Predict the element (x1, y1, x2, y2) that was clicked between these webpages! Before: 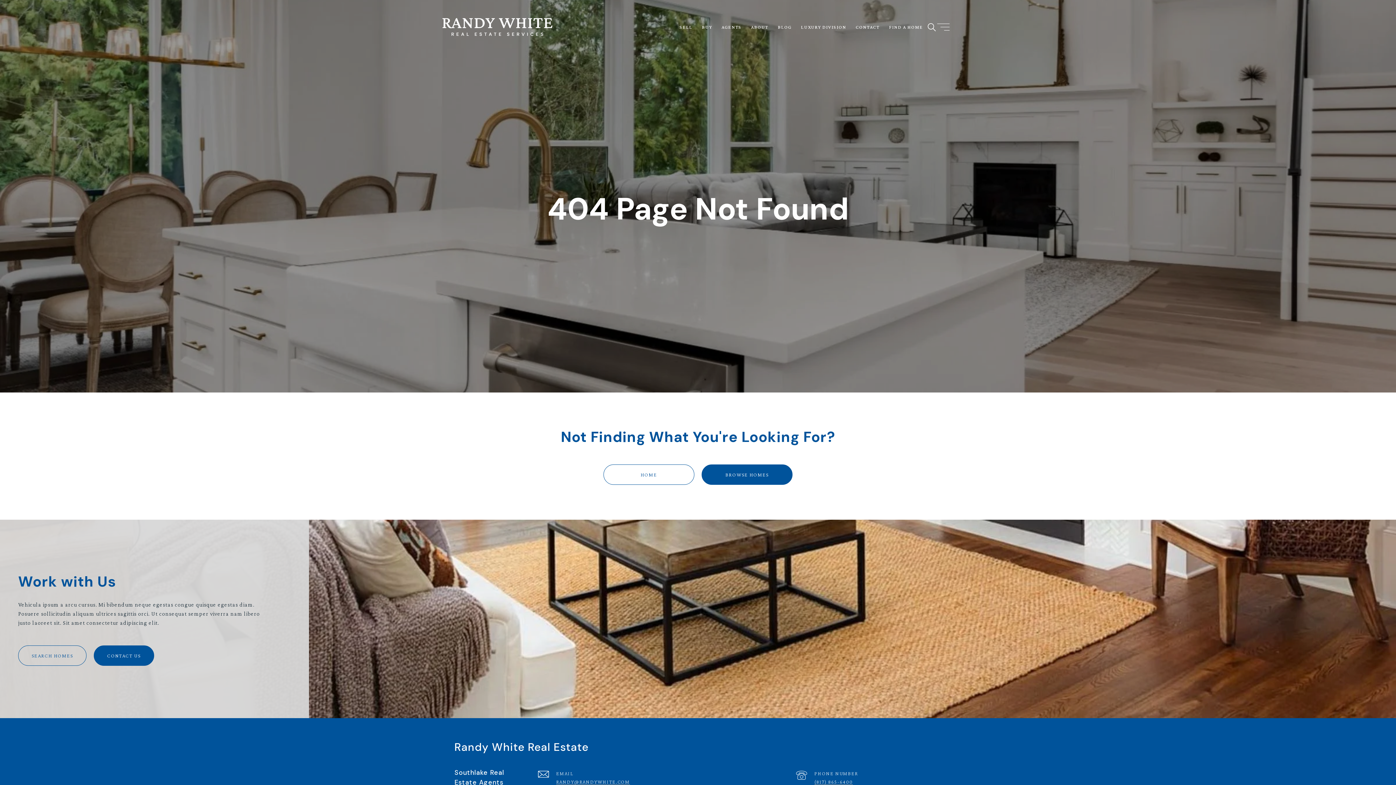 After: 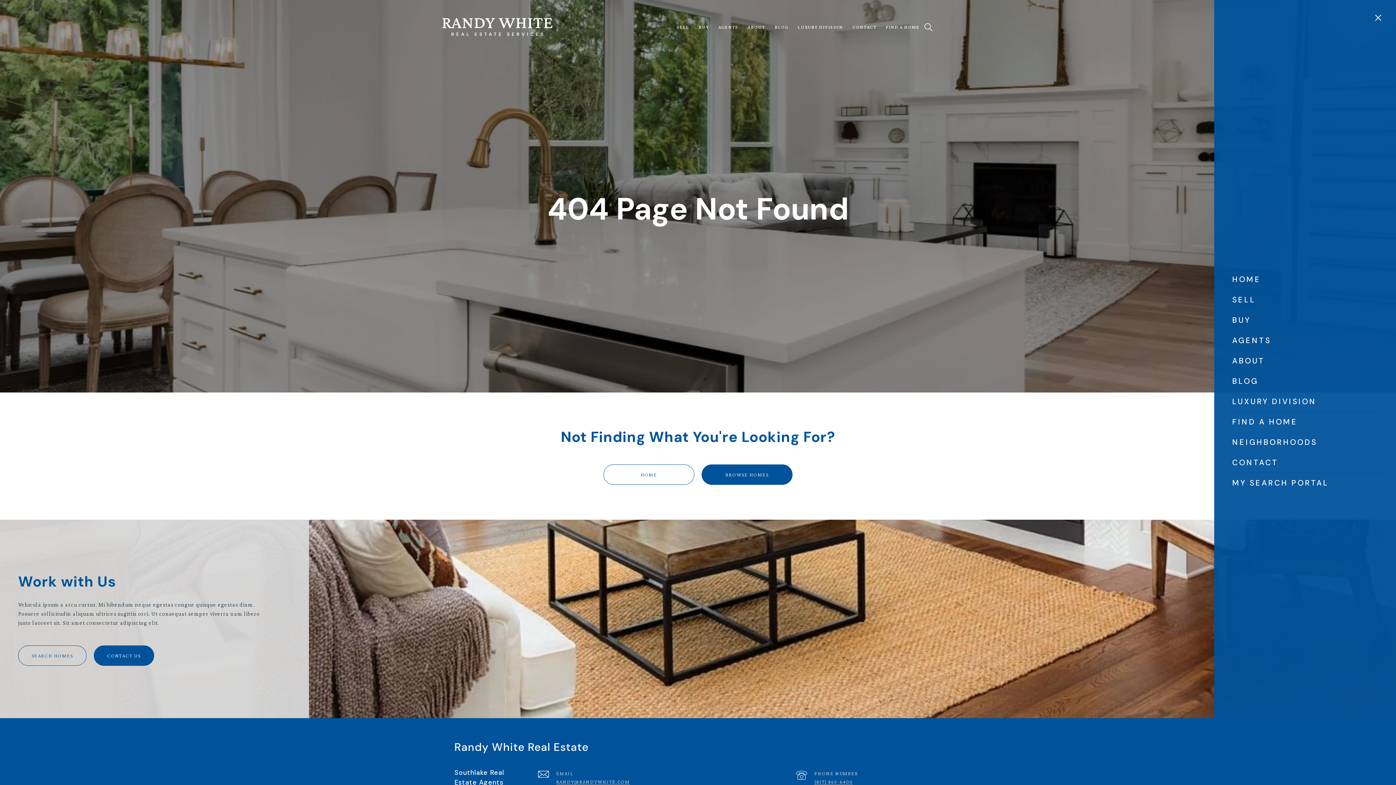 Action: bbox: (936, 16, 954, 37)